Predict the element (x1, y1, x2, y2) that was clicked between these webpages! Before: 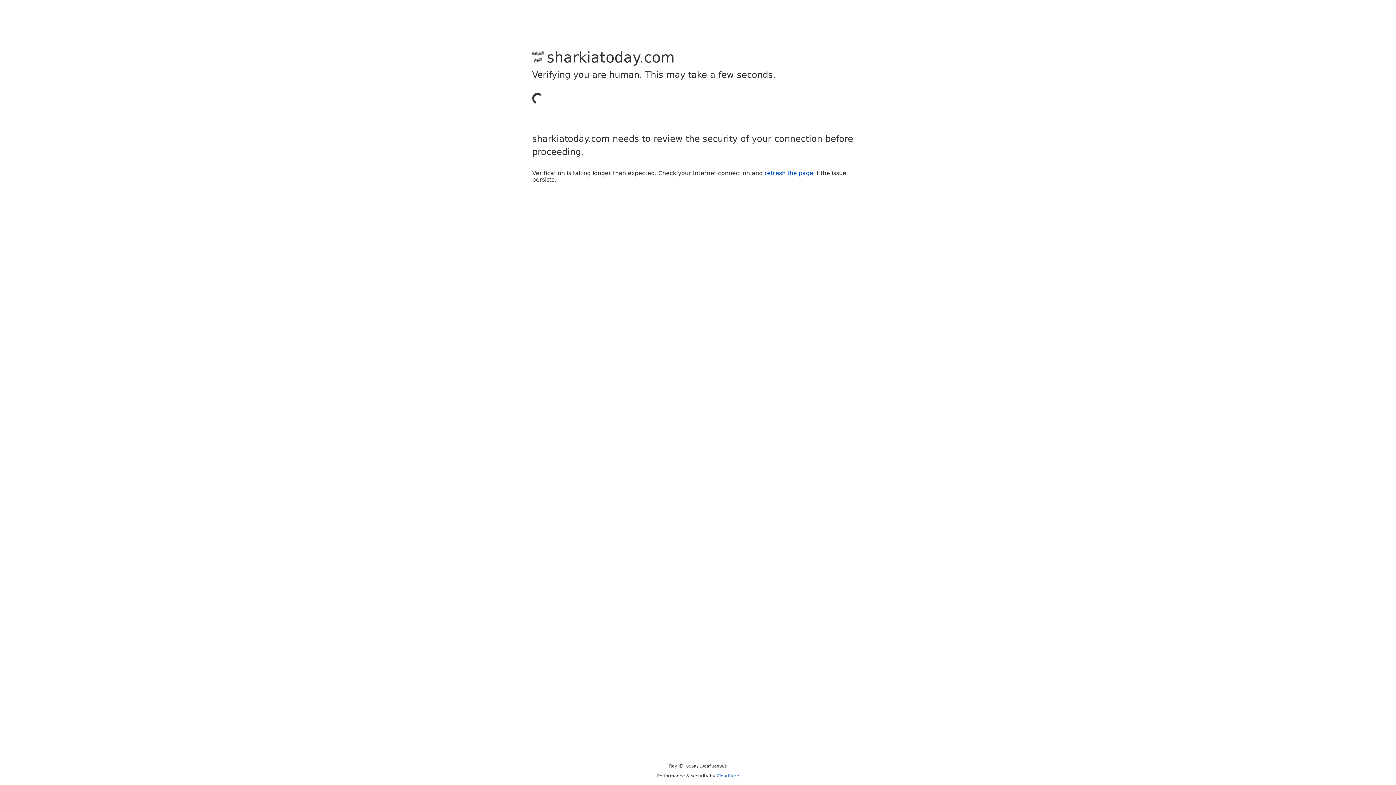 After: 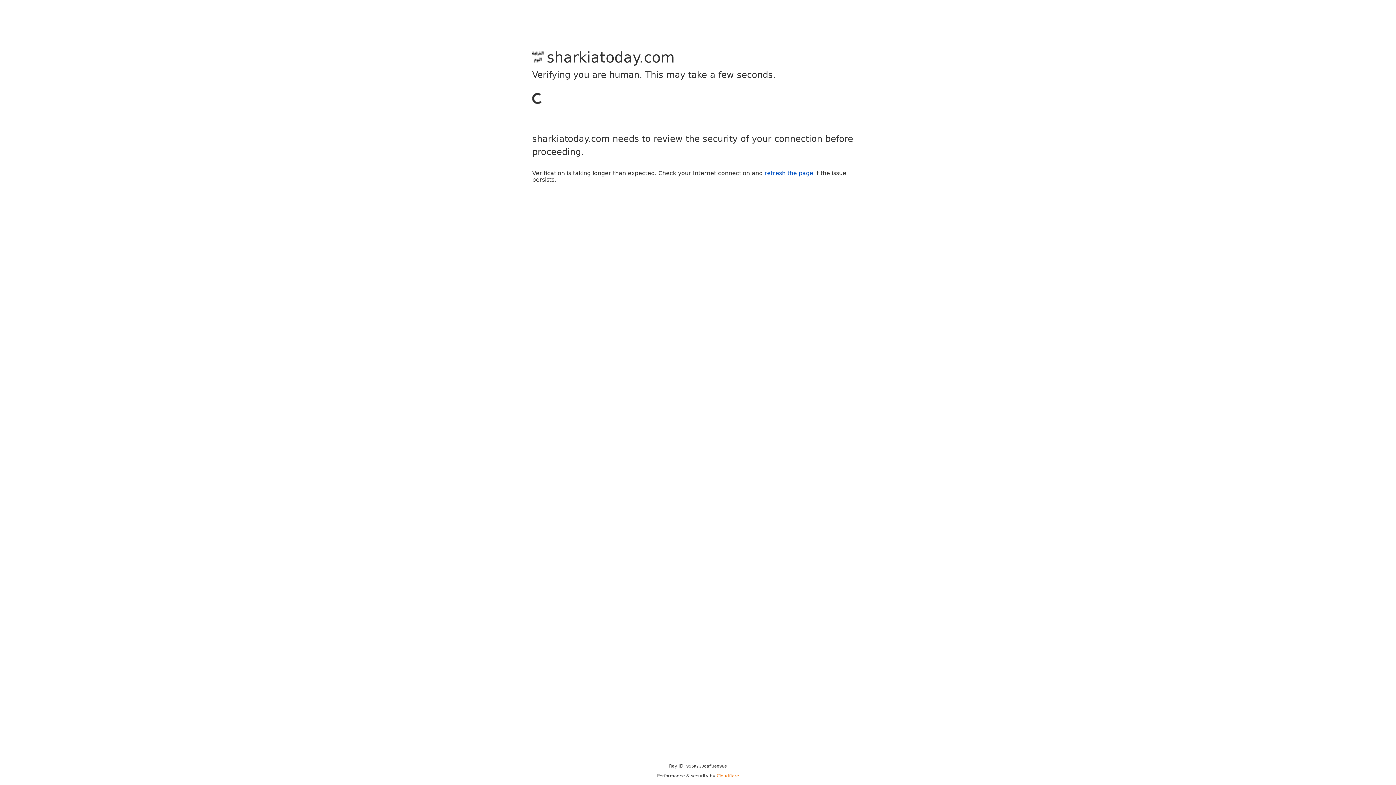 Action: label: Cloudflare bbox: (716, 773, 739, 778)